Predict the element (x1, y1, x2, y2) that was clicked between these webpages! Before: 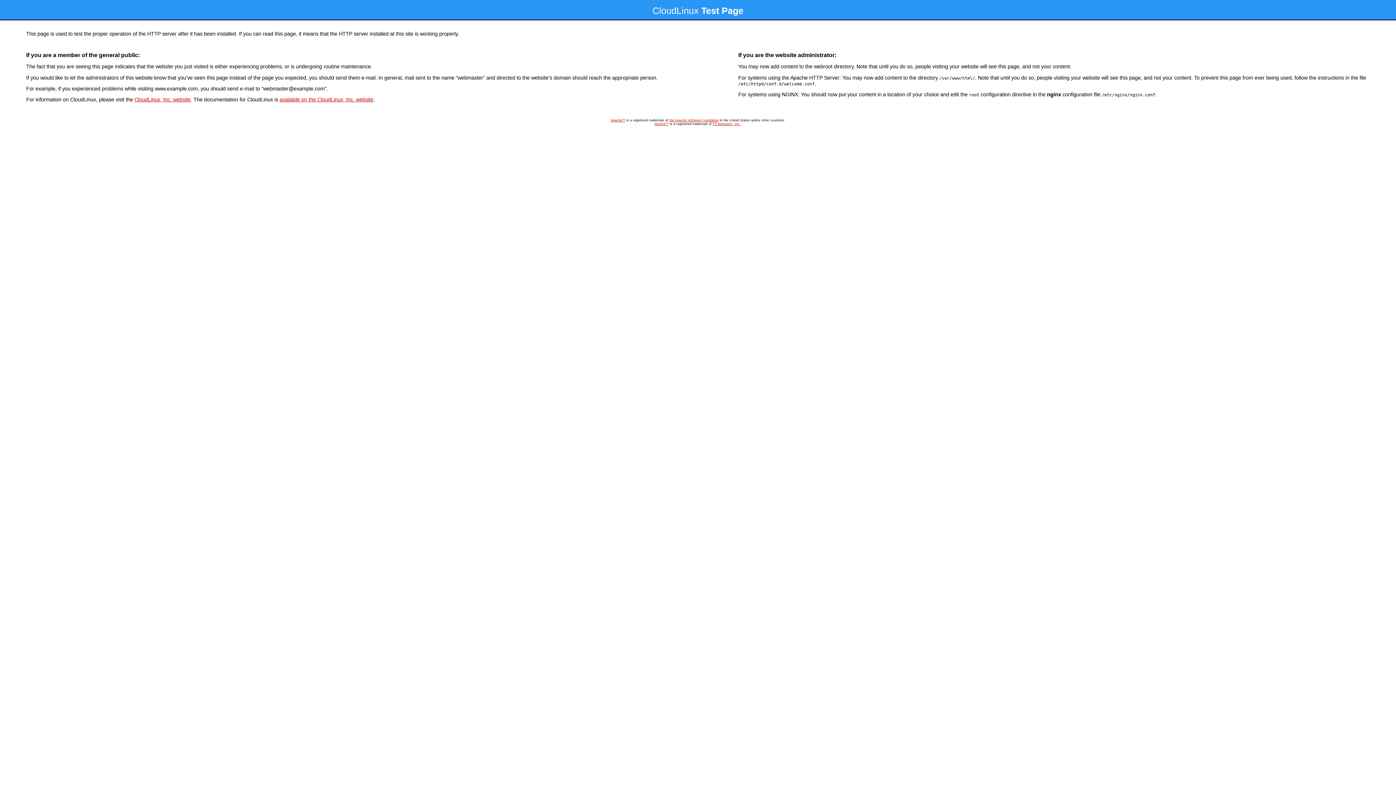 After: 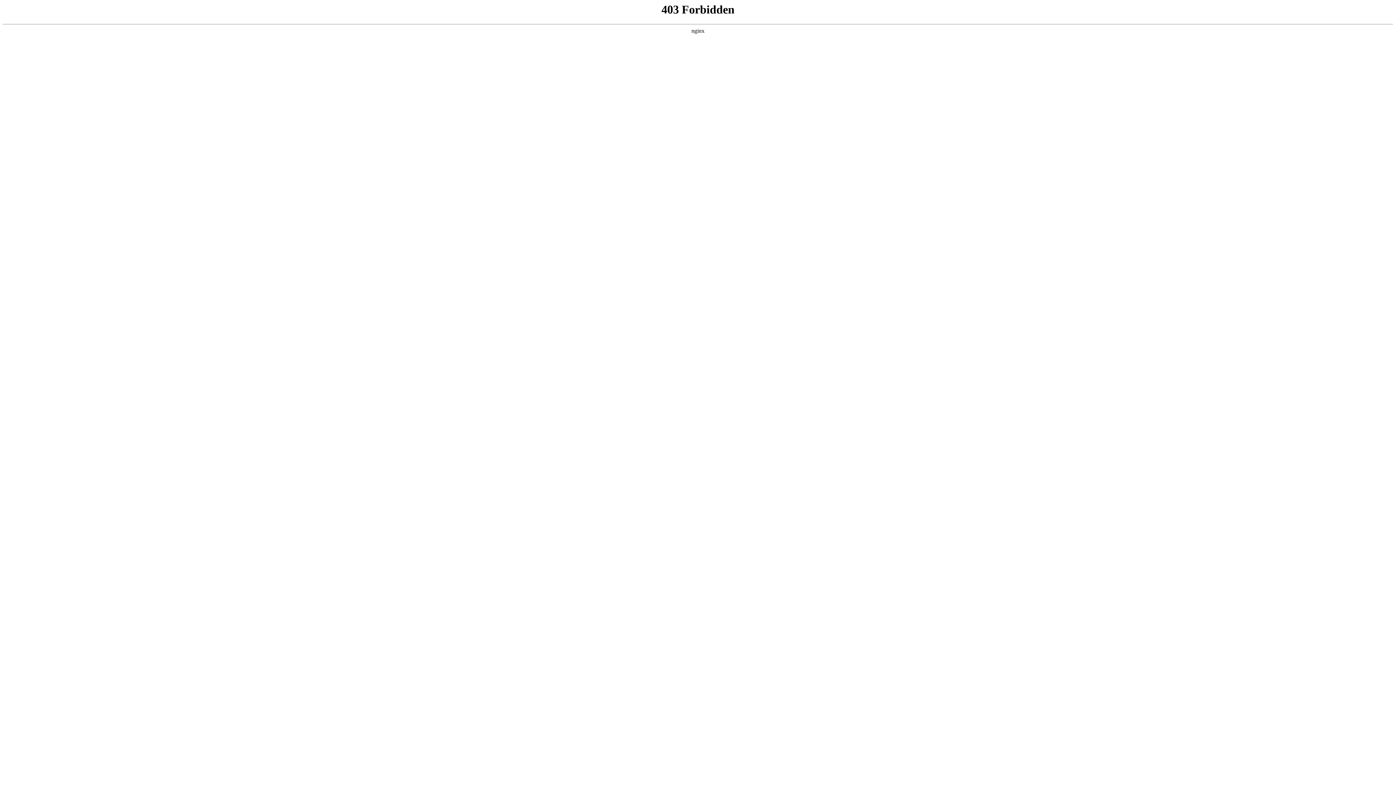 Action: label: CloudLinux, Inc. website bbox: (134, 96, 190, 102)